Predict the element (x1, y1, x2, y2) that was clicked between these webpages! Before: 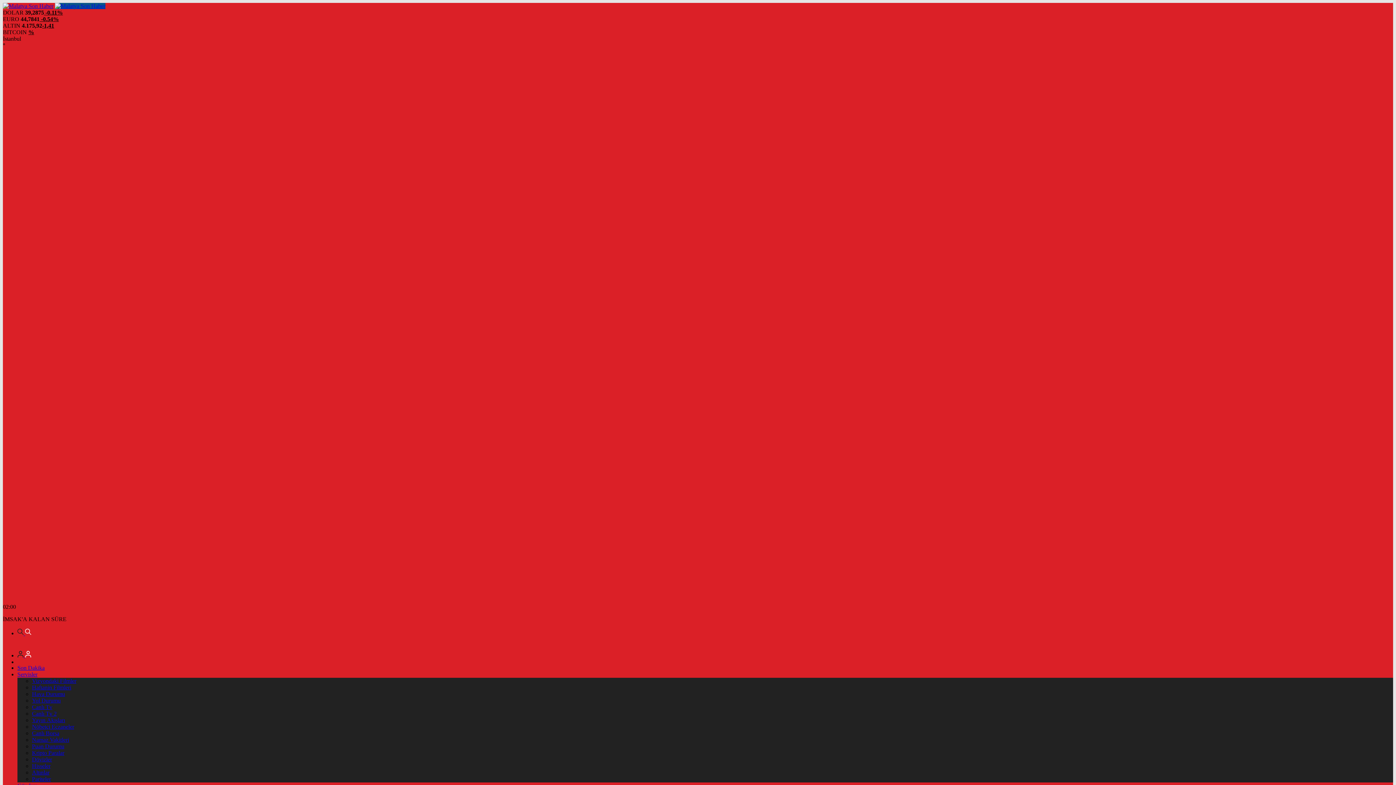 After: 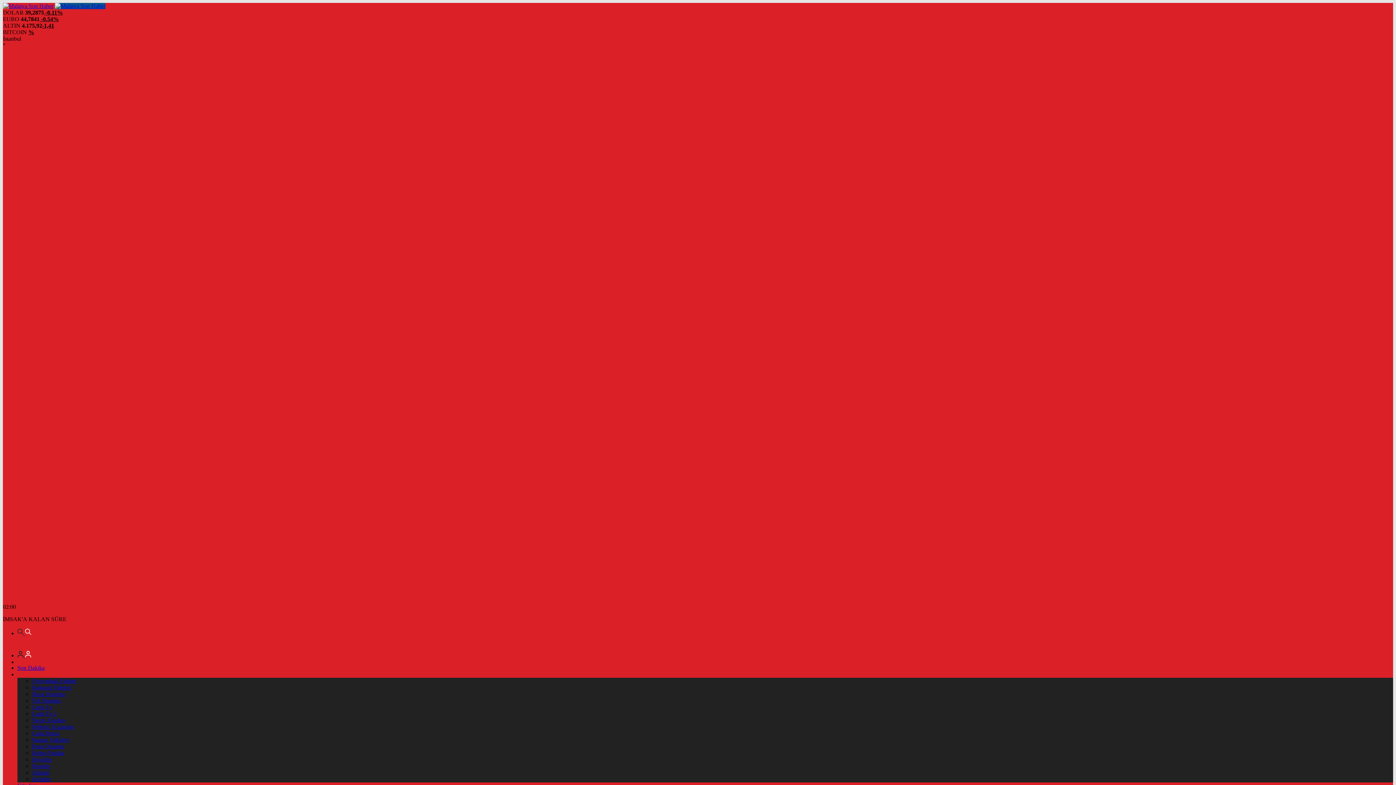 Action: label: Servisler bbox: (17, 671, 37, 677)